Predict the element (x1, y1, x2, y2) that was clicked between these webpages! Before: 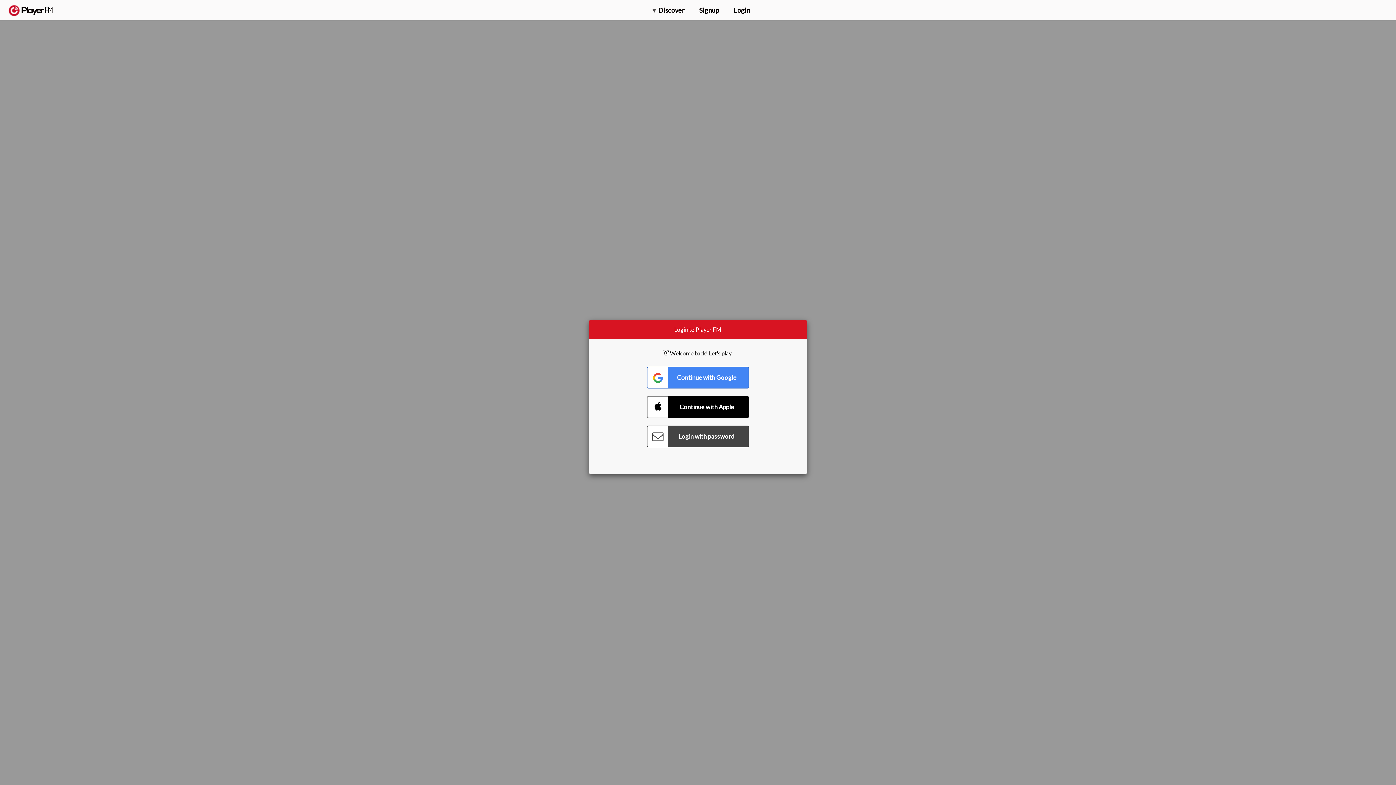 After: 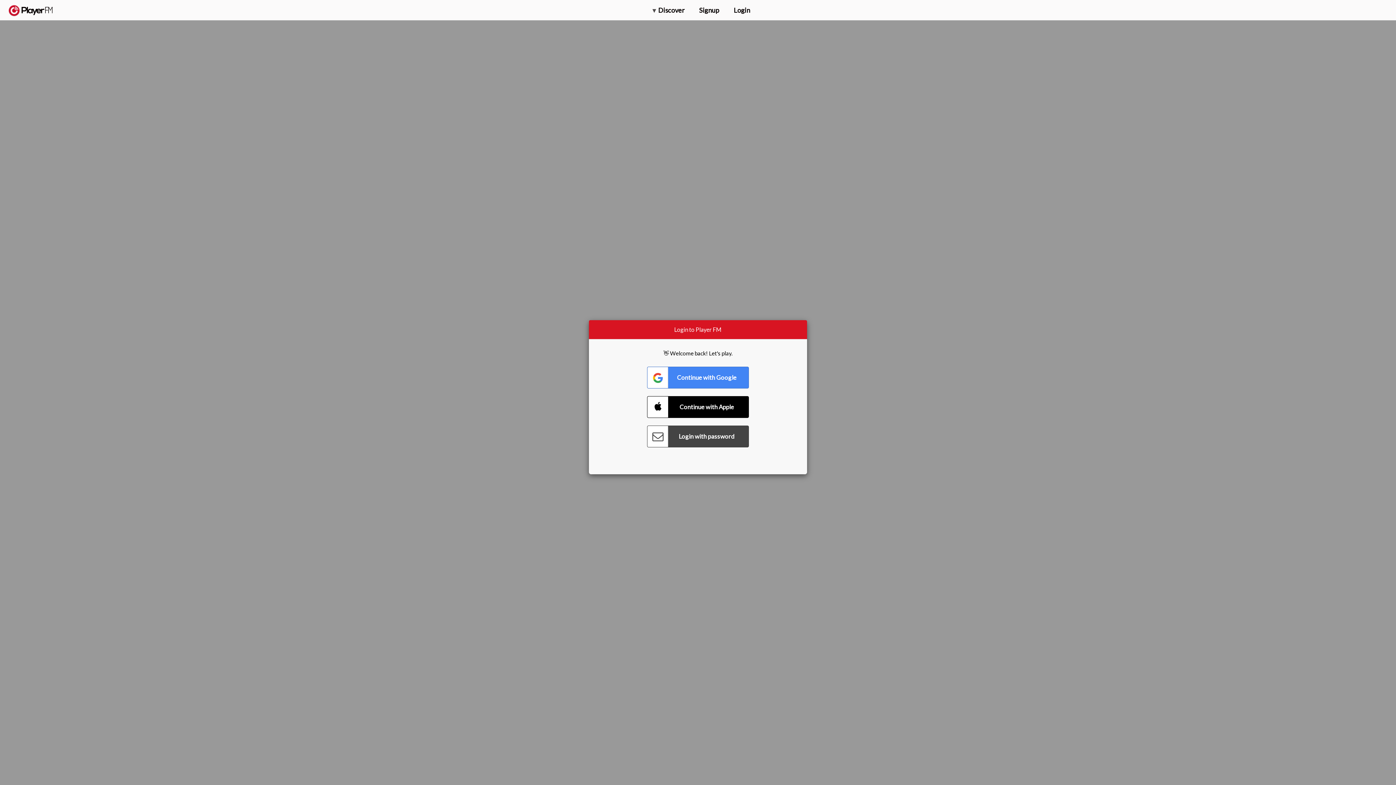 Action: label: Search bbox: (1357, 5, 1365, 12)